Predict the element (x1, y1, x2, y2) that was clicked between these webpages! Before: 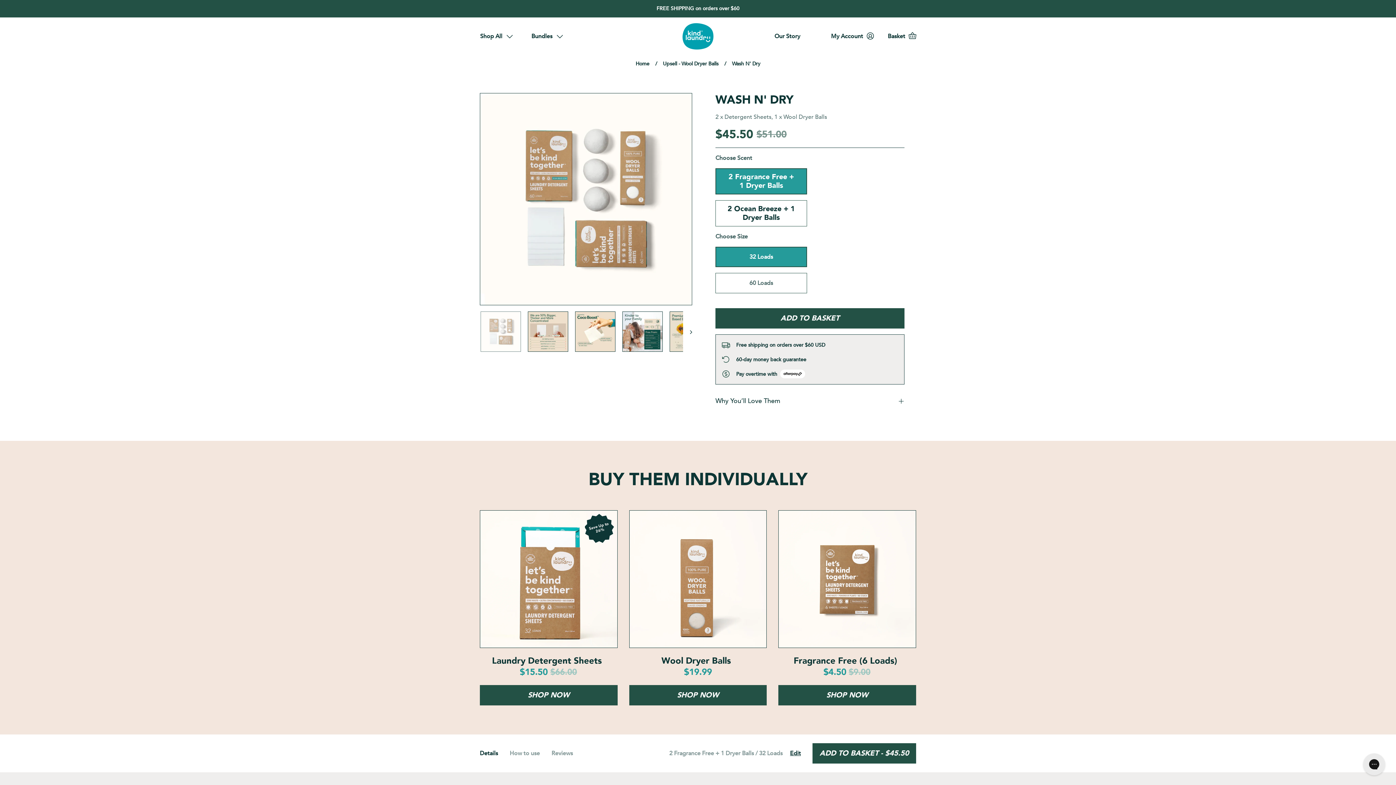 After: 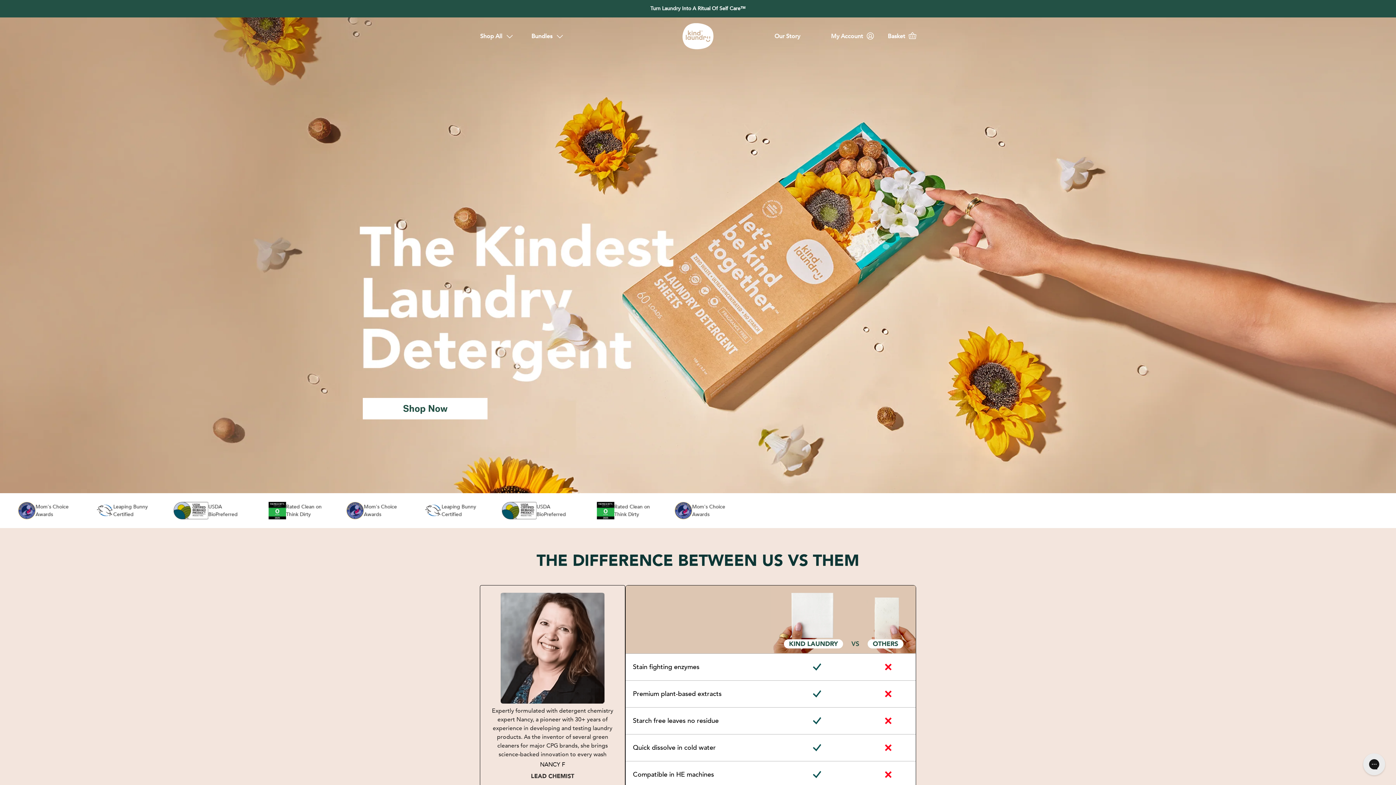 Action: bbox: (635, 59, 649, 68) label: Home